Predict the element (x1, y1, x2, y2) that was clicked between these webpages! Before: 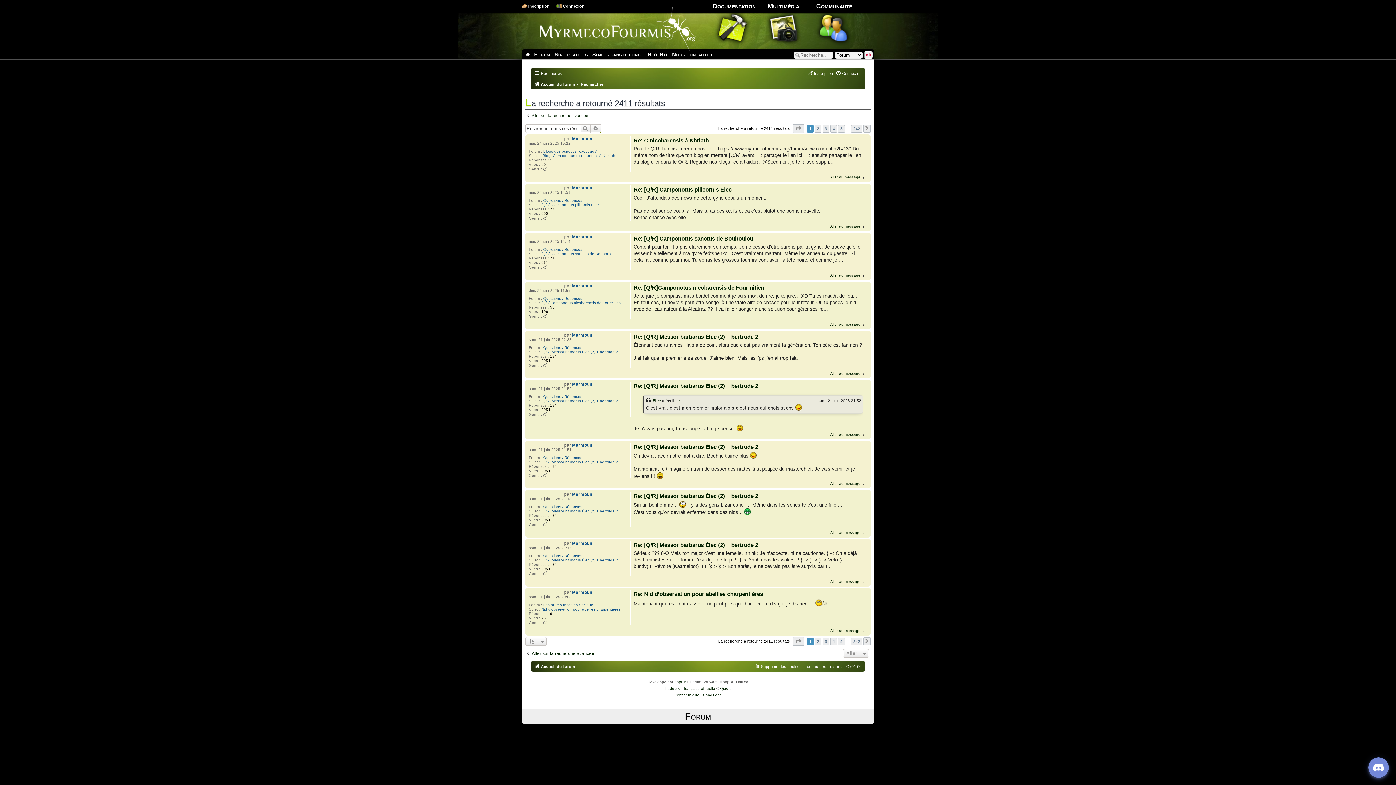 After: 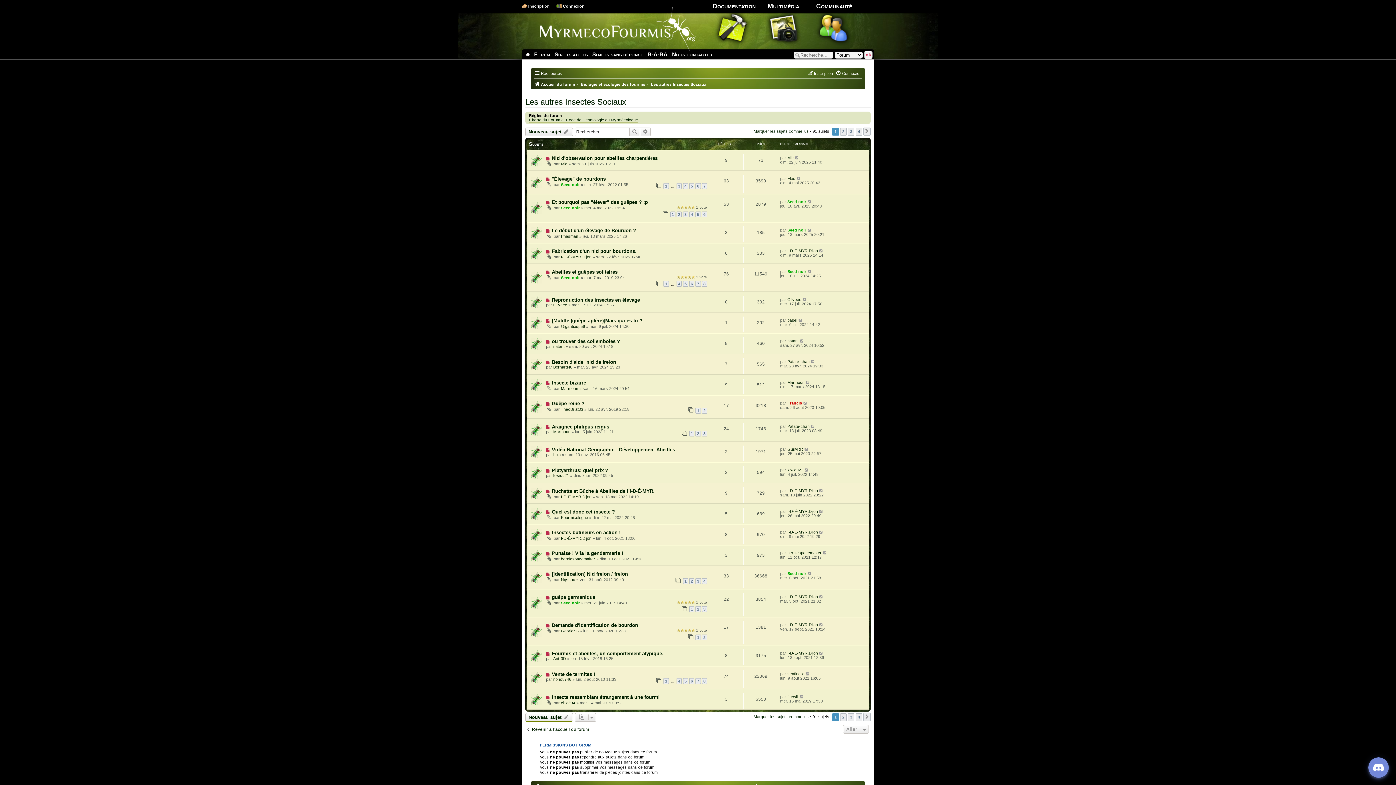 Action: bbox: (543, 603, 593, 607) label: Les autres Insectes Sociaux